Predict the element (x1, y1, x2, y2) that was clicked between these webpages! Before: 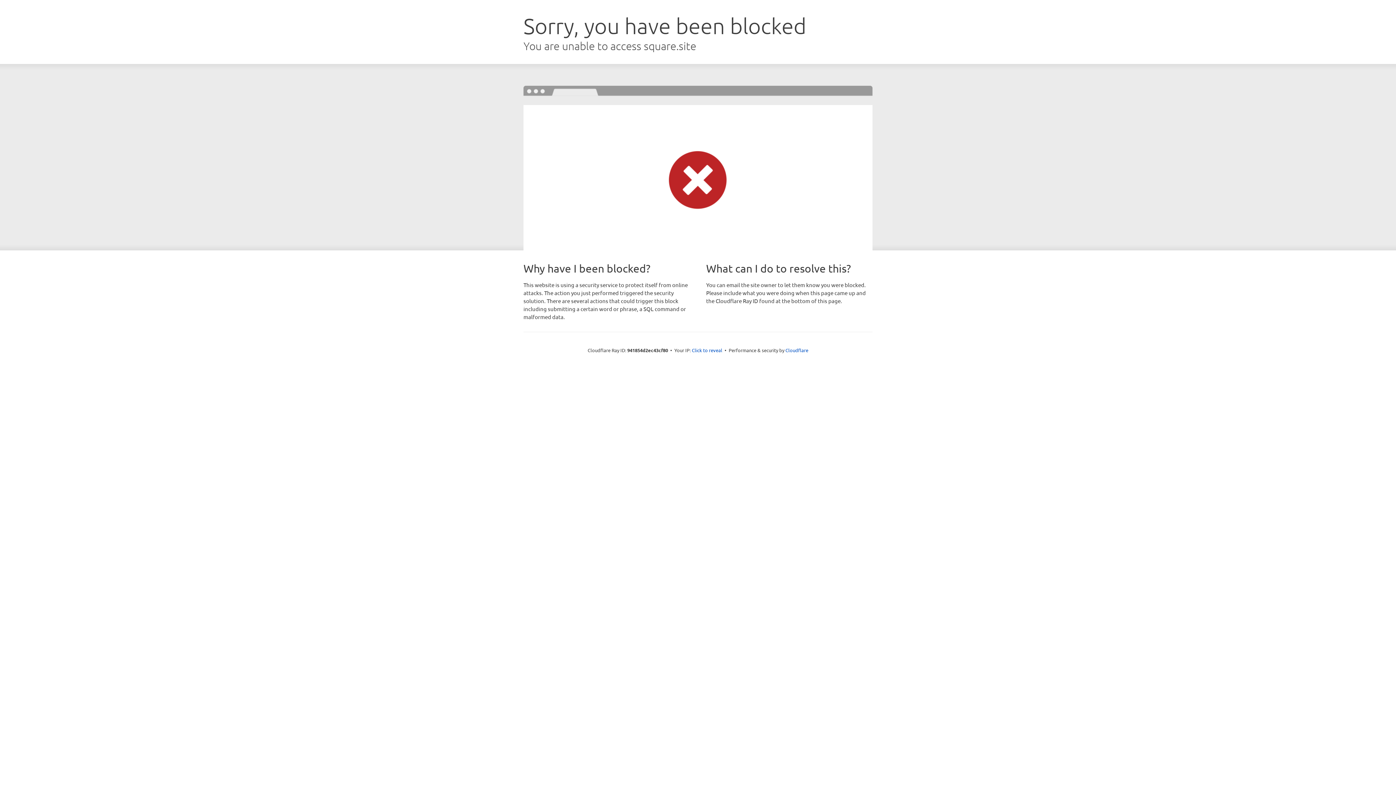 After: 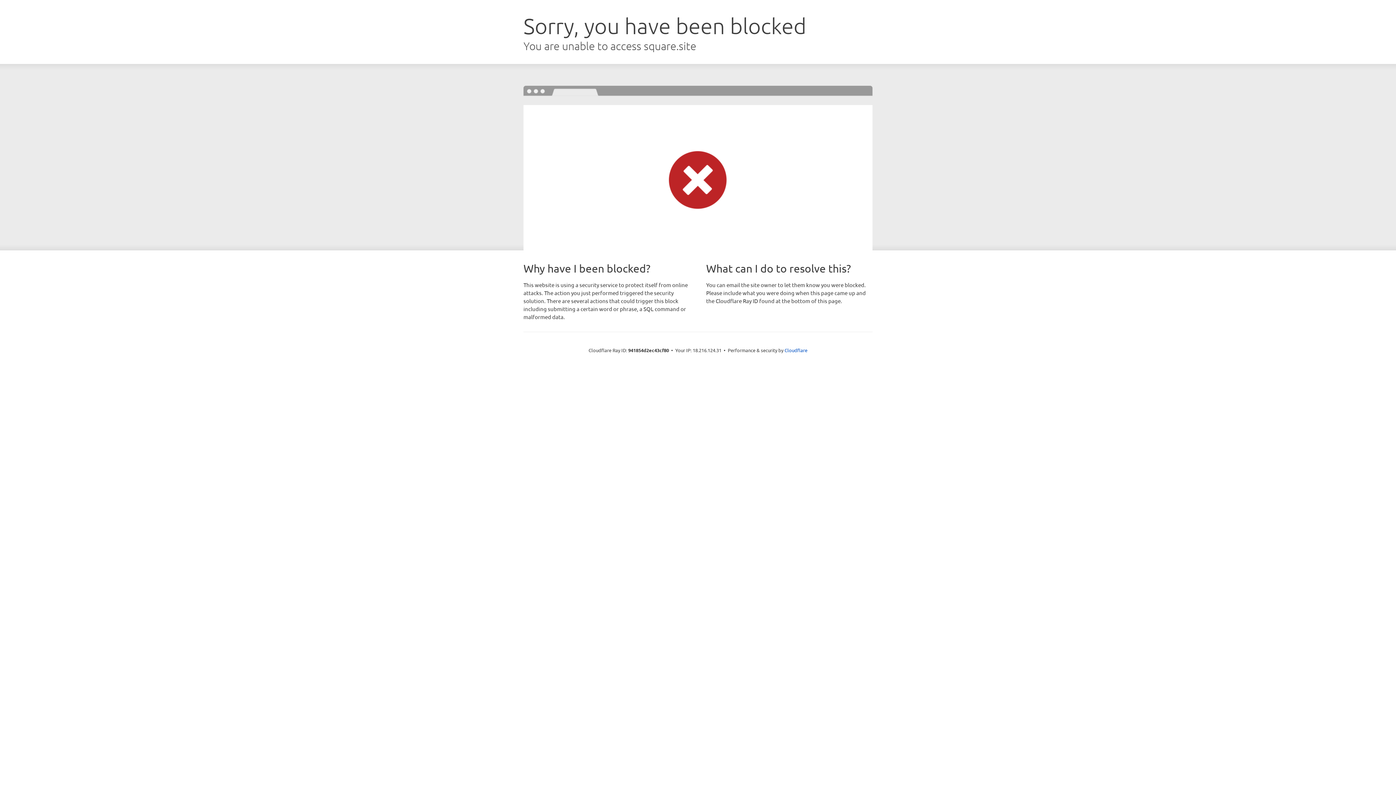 Action: label: Click to reveal bbox: (692, 346, 722, 353)